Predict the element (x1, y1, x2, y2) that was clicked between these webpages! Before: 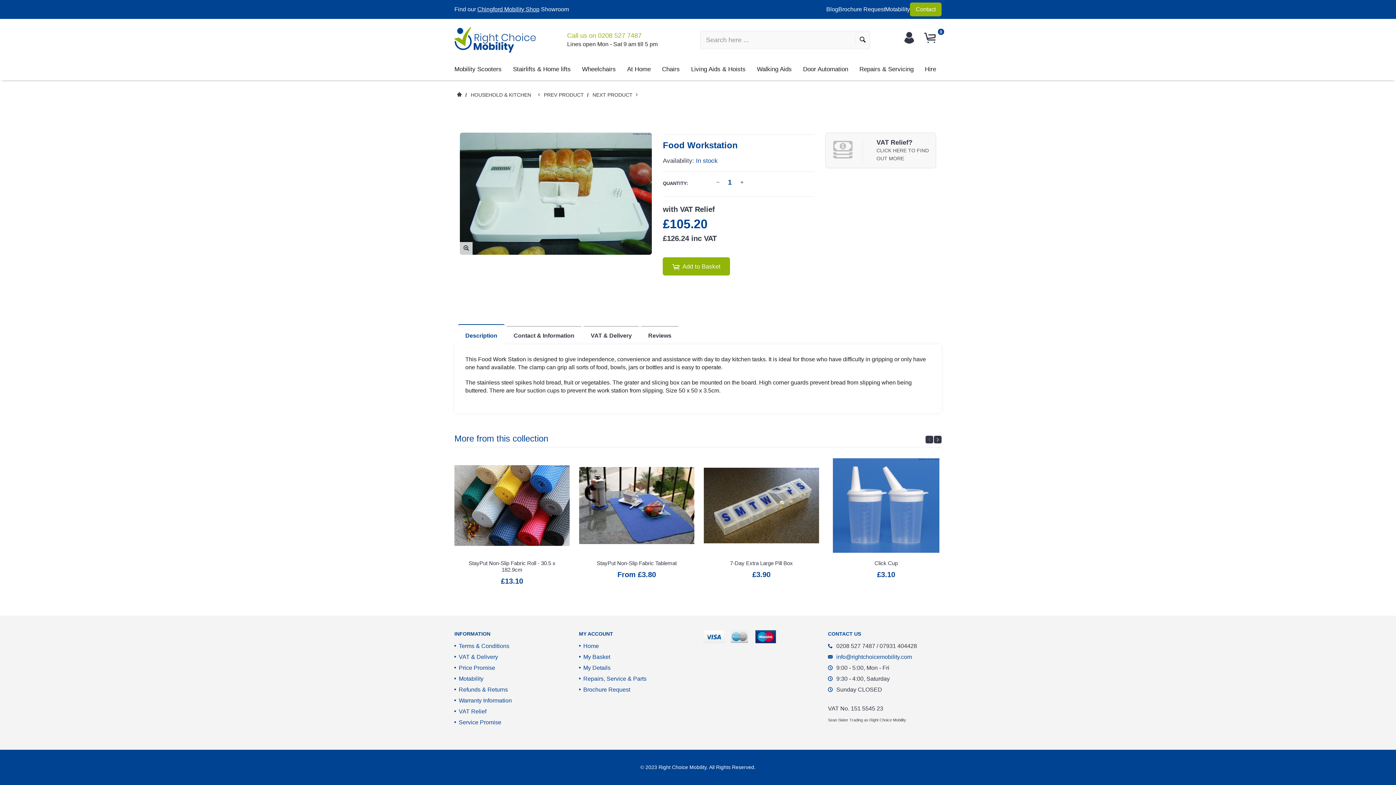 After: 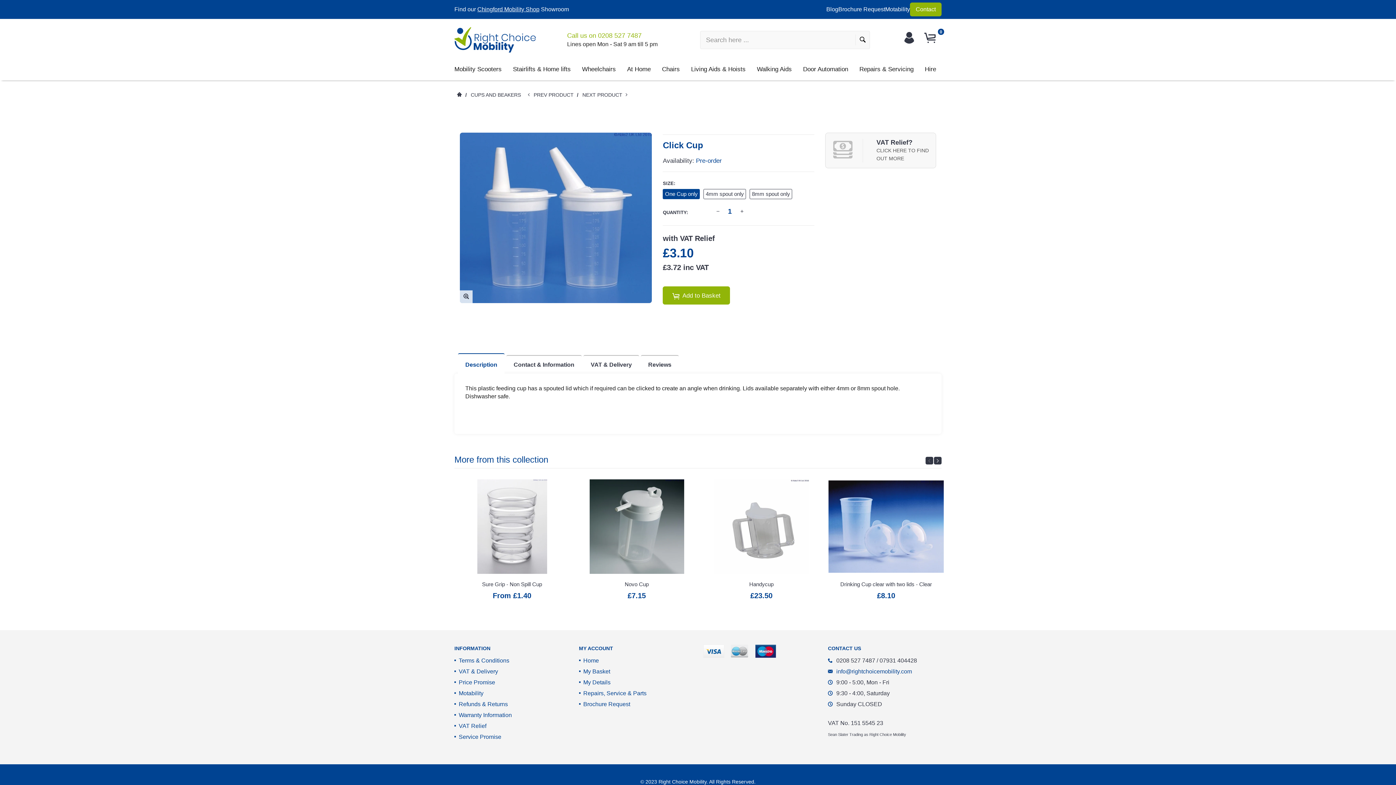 Action: bbox: (828, 458, 944, 553)